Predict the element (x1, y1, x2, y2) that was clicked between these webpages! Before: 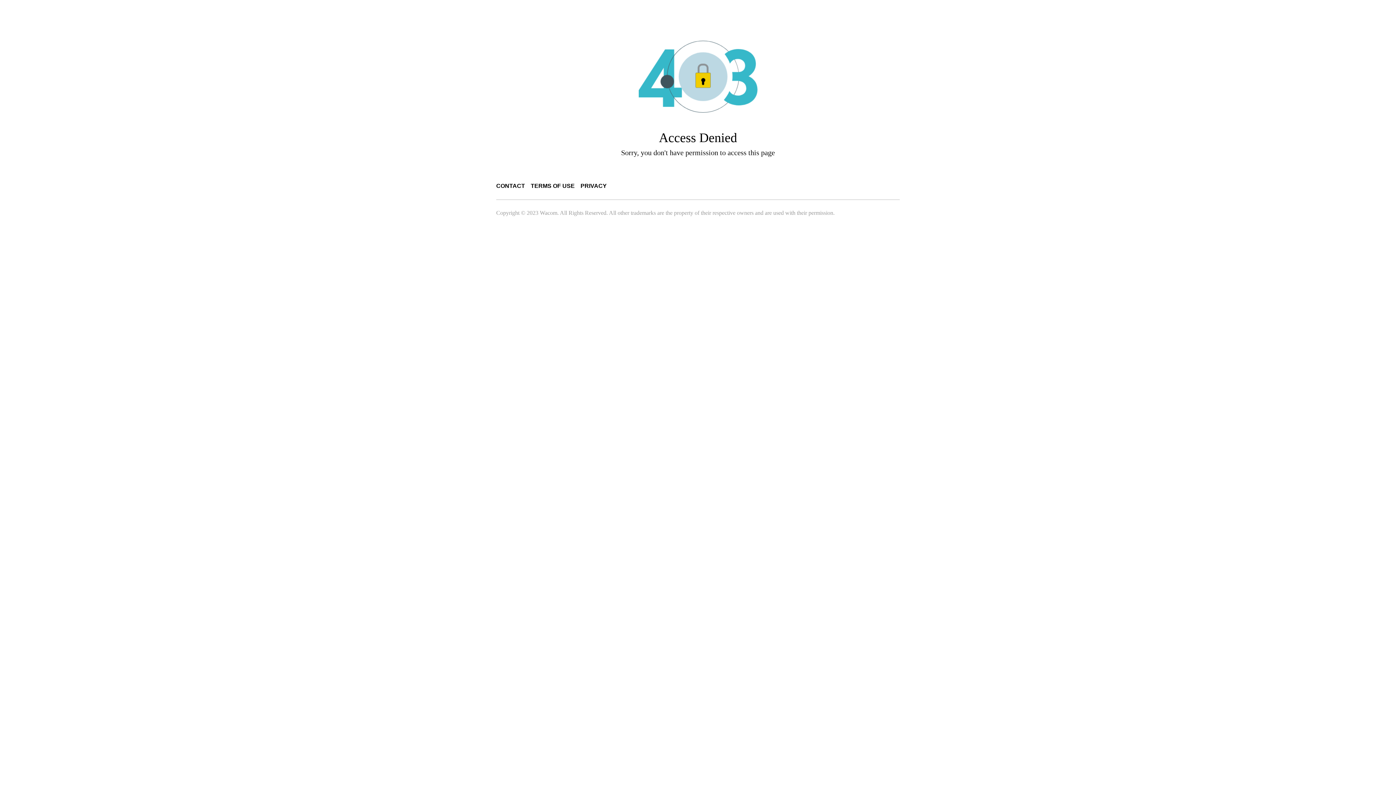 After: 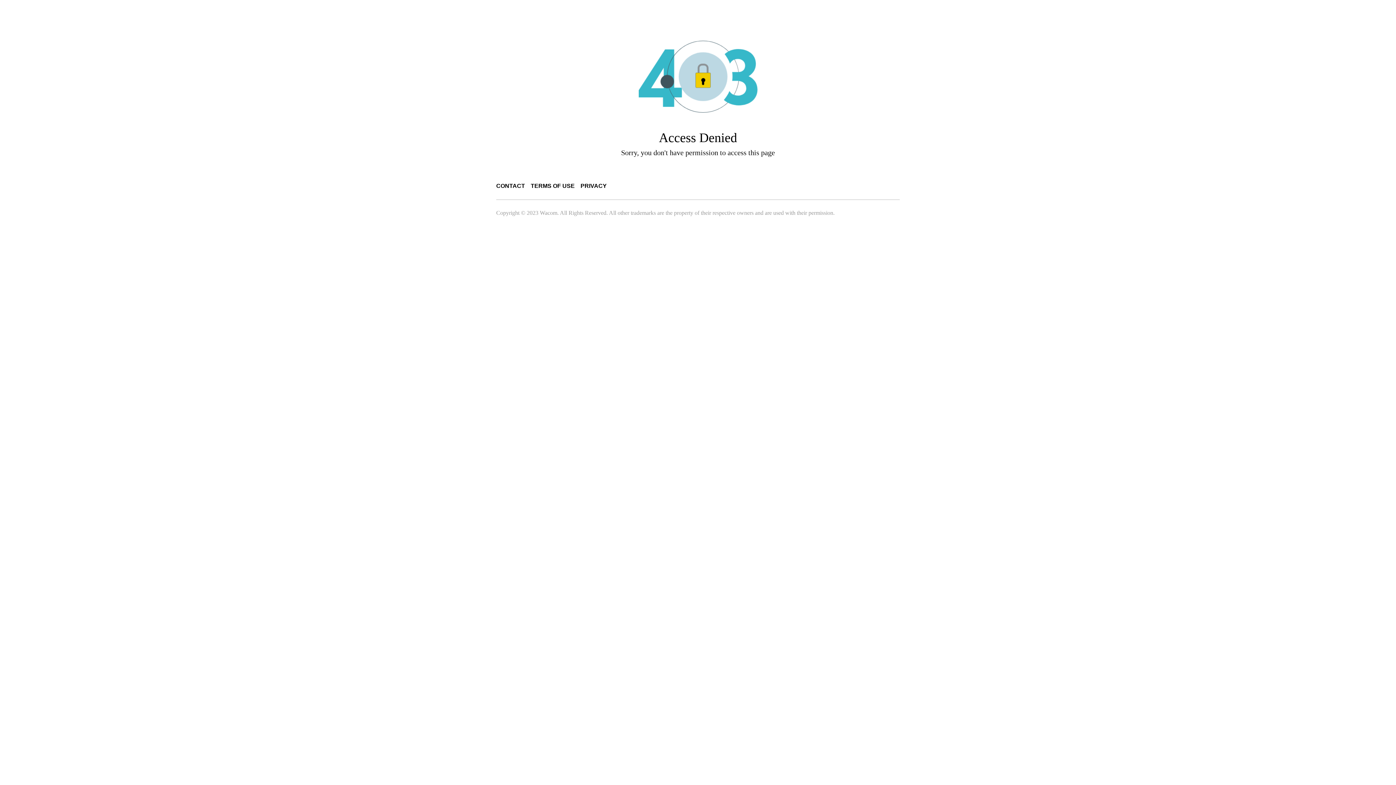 Action: label: PRIVACY bbox: (580, 182, 606, 189)